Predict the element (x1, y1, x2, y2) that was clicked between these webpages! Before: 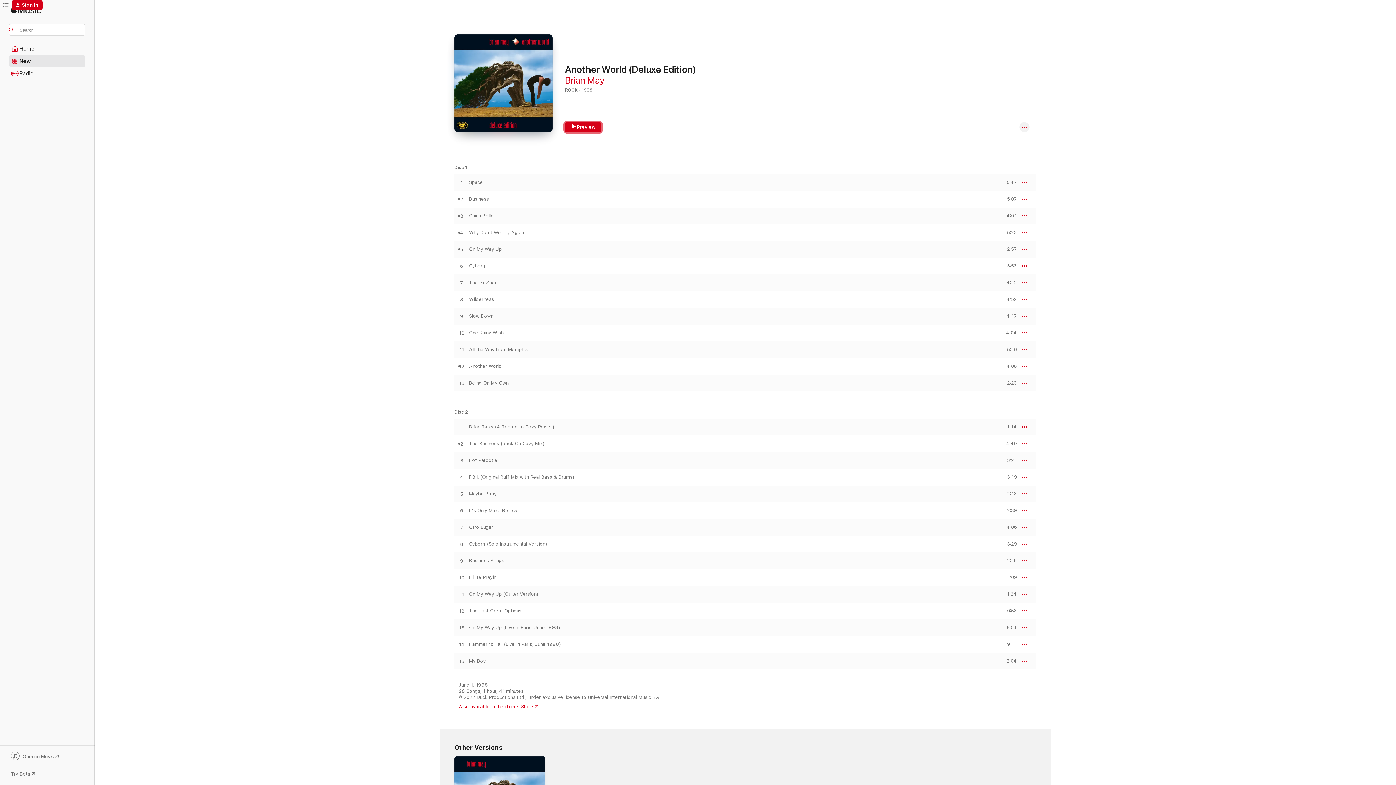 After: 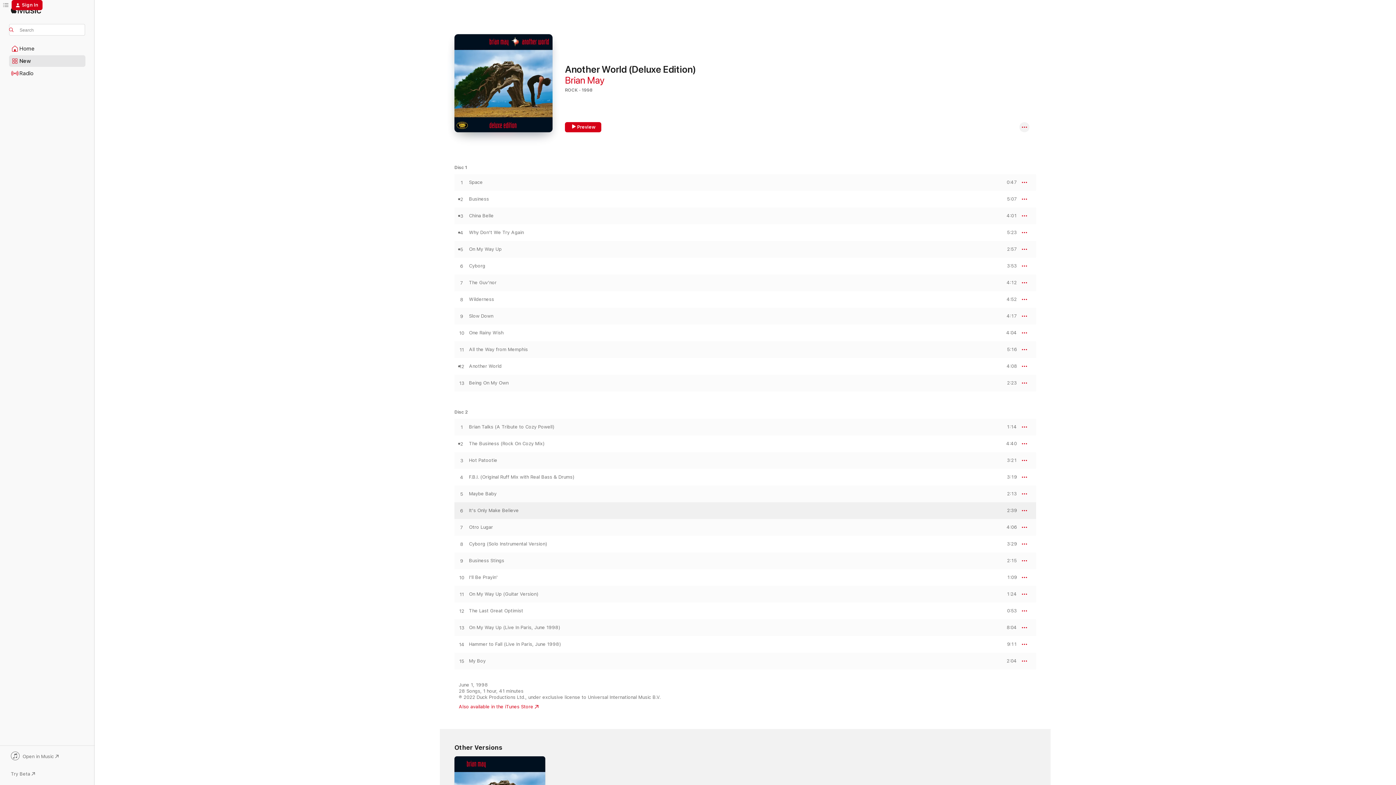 Action: label: Play It's Only Make Believe by Brian May bbox: (454, 508, 469, 514)